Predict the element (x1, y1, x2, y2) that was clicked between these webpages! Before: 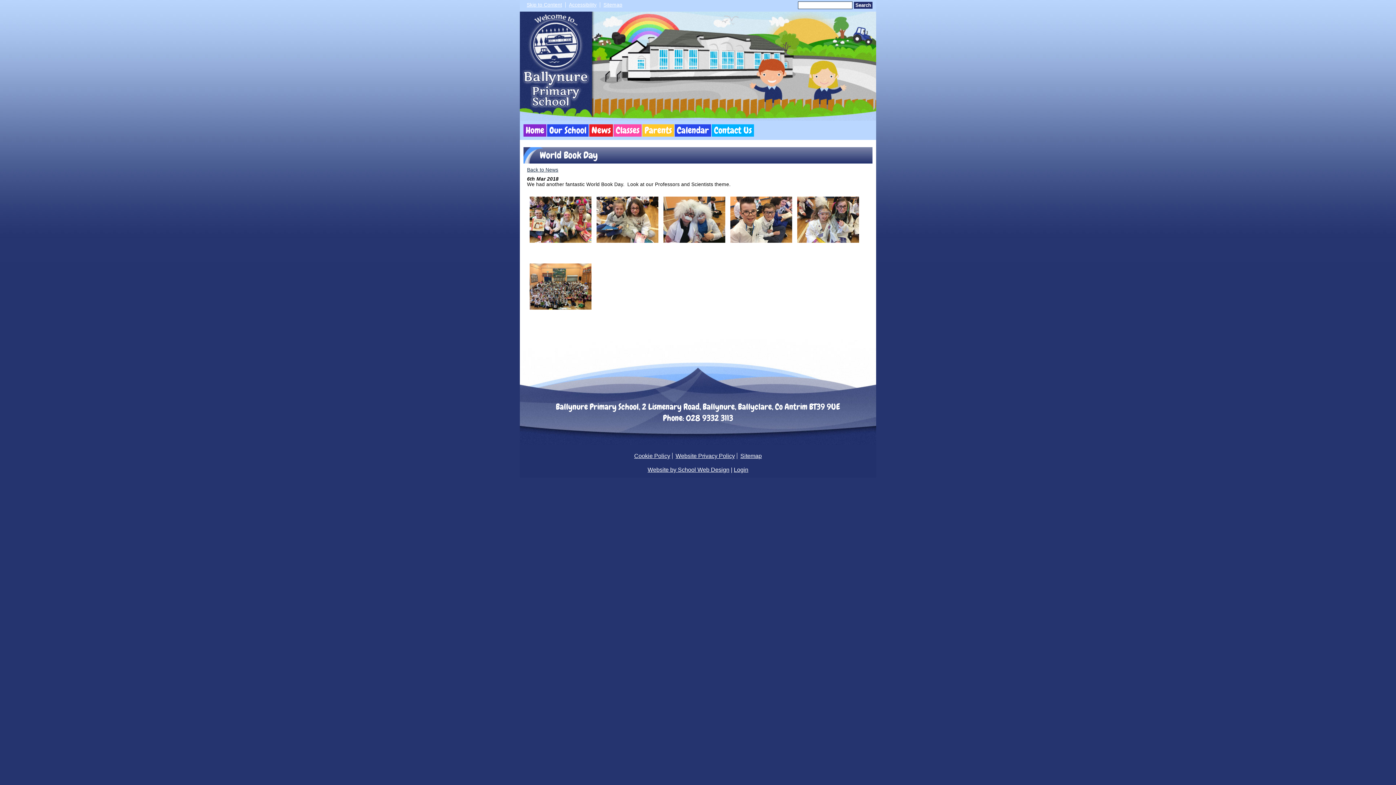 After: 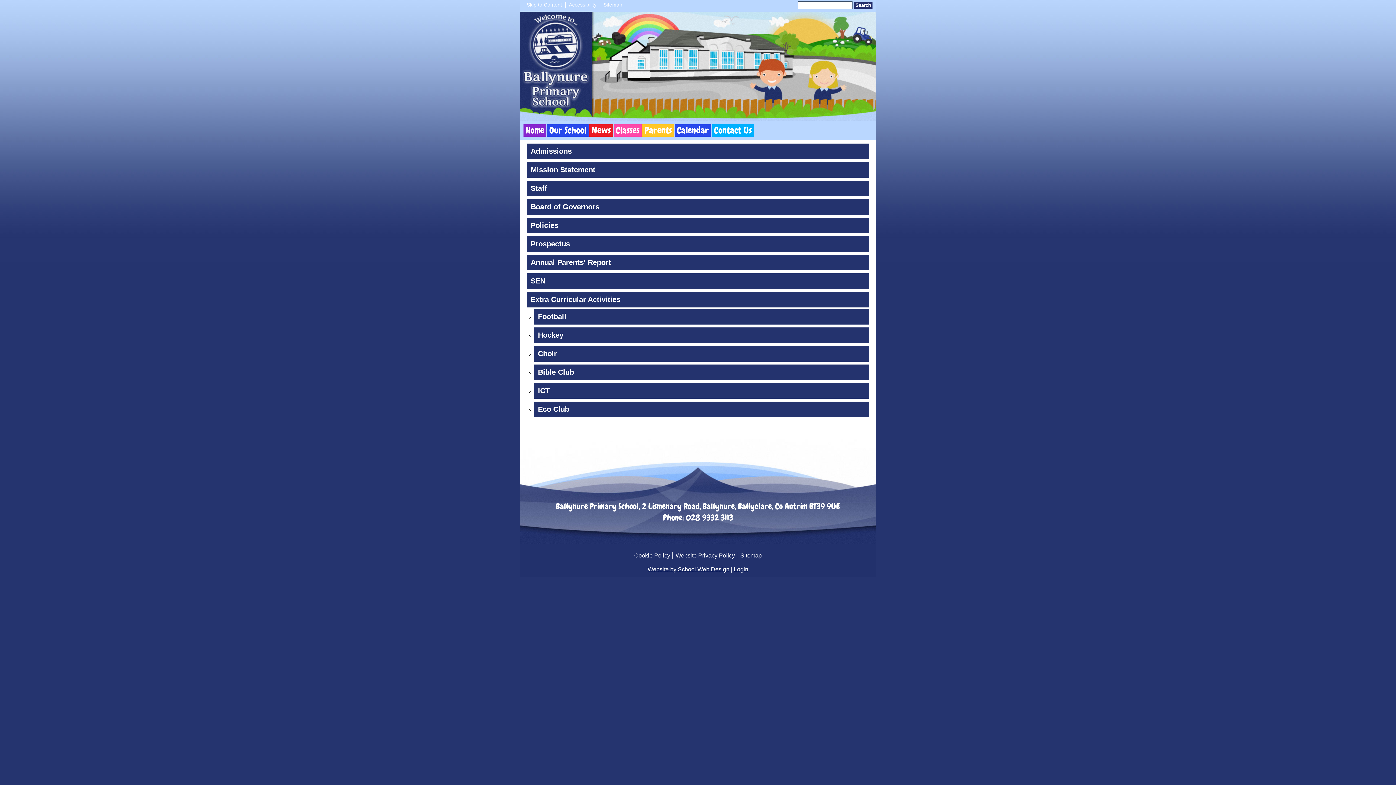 Action: label: Our School bbox: (547, 124, 588, 136)